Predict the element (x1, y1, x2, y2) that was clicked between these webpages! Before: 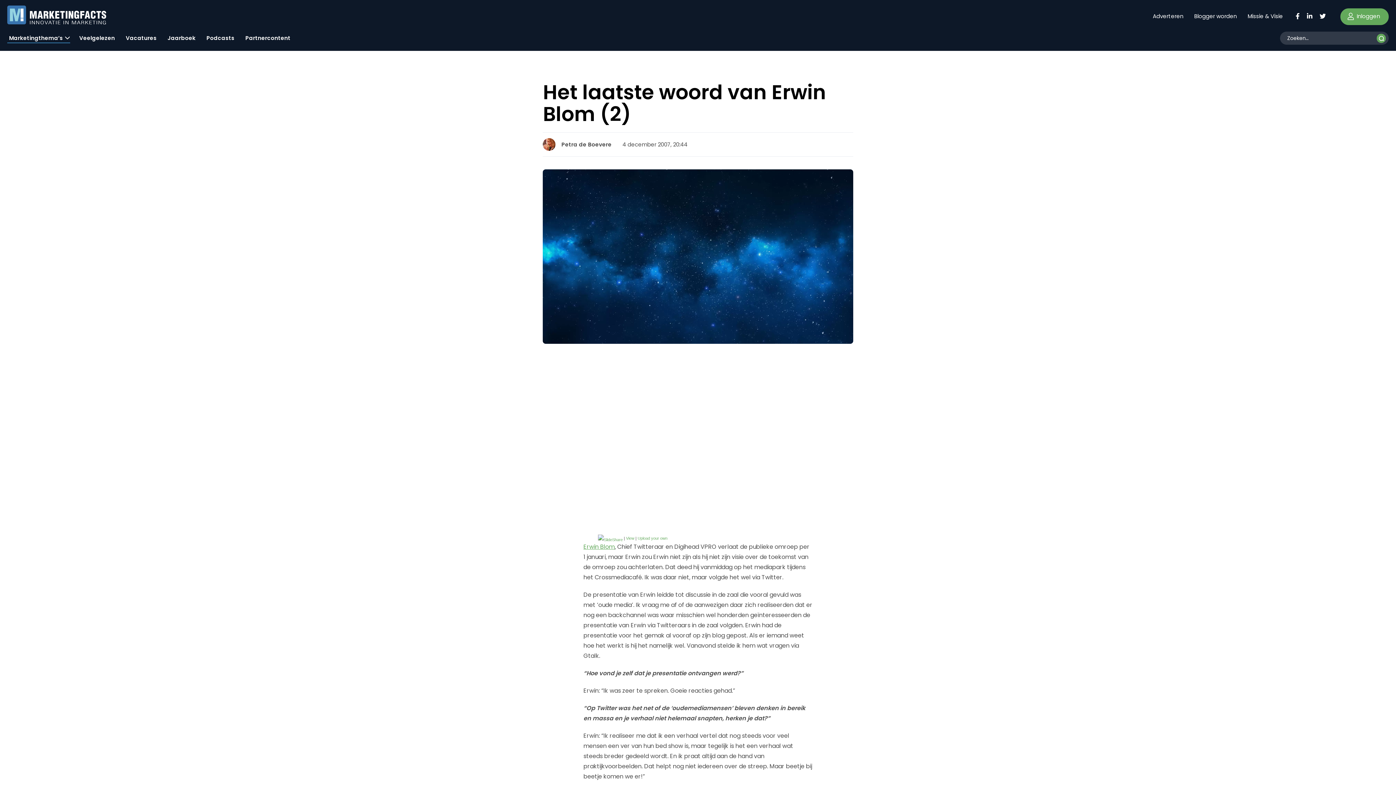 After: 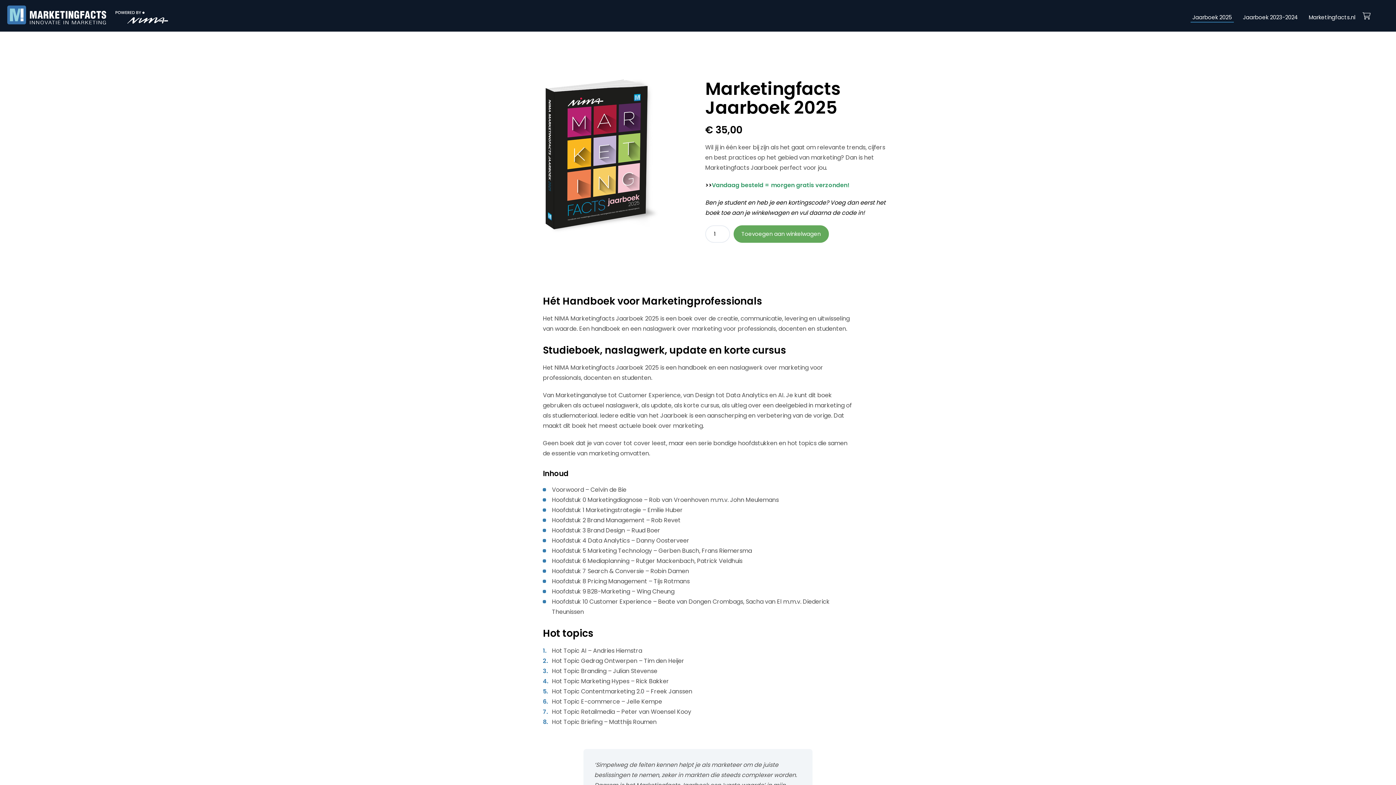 Action: label: Jaarboek bbox: (165, 29, 197, 43)